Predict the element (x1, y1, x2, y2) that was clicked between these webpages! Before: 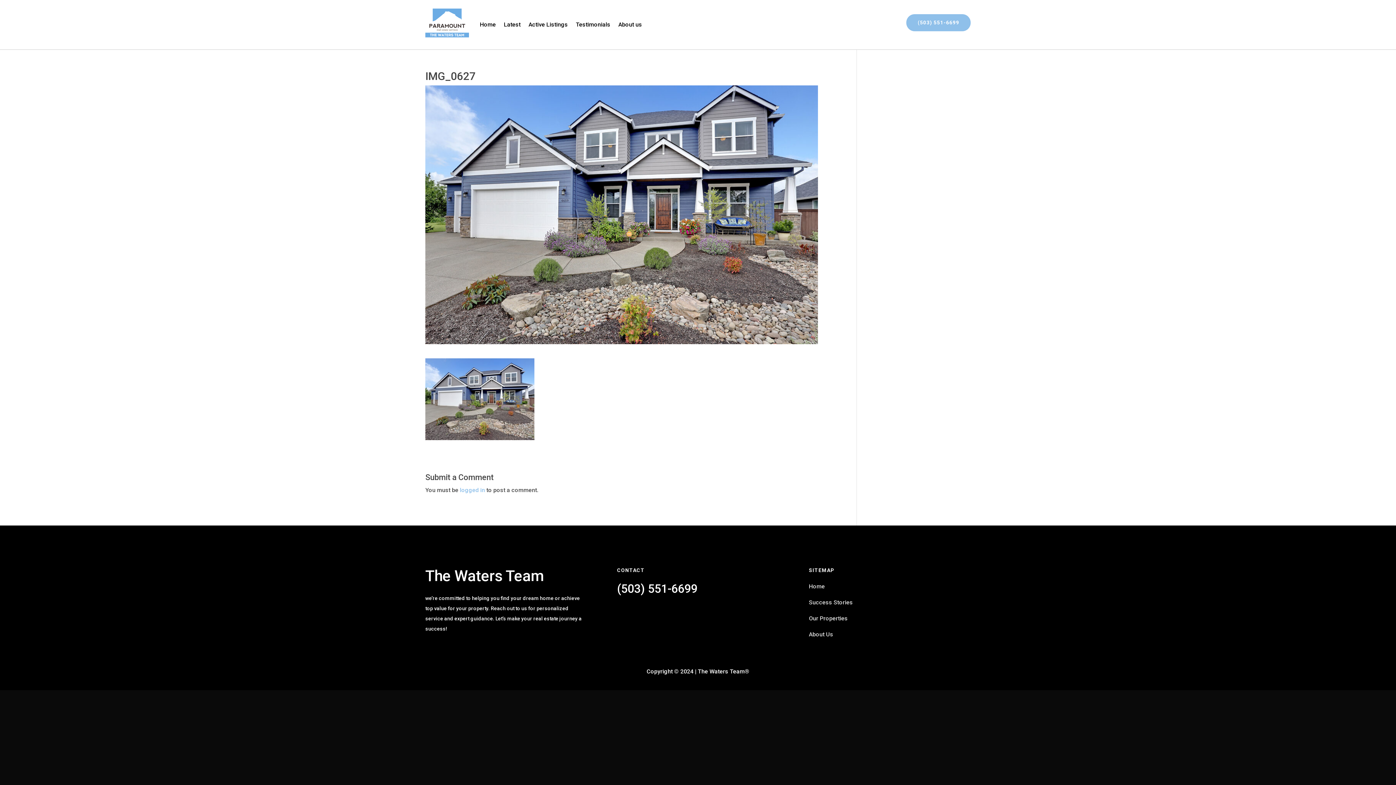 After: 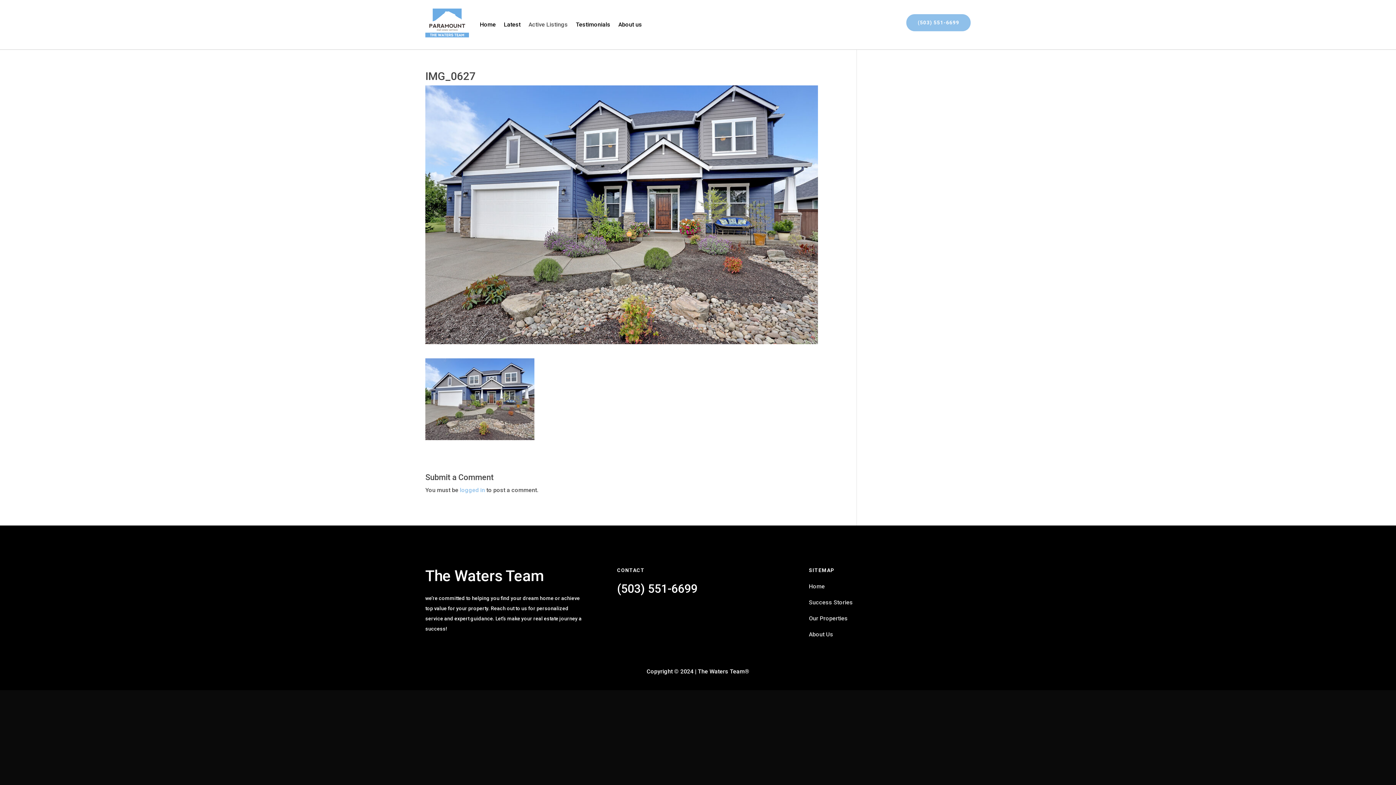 Action: bbox: (528, 2, 568, 46) label: Active Listings